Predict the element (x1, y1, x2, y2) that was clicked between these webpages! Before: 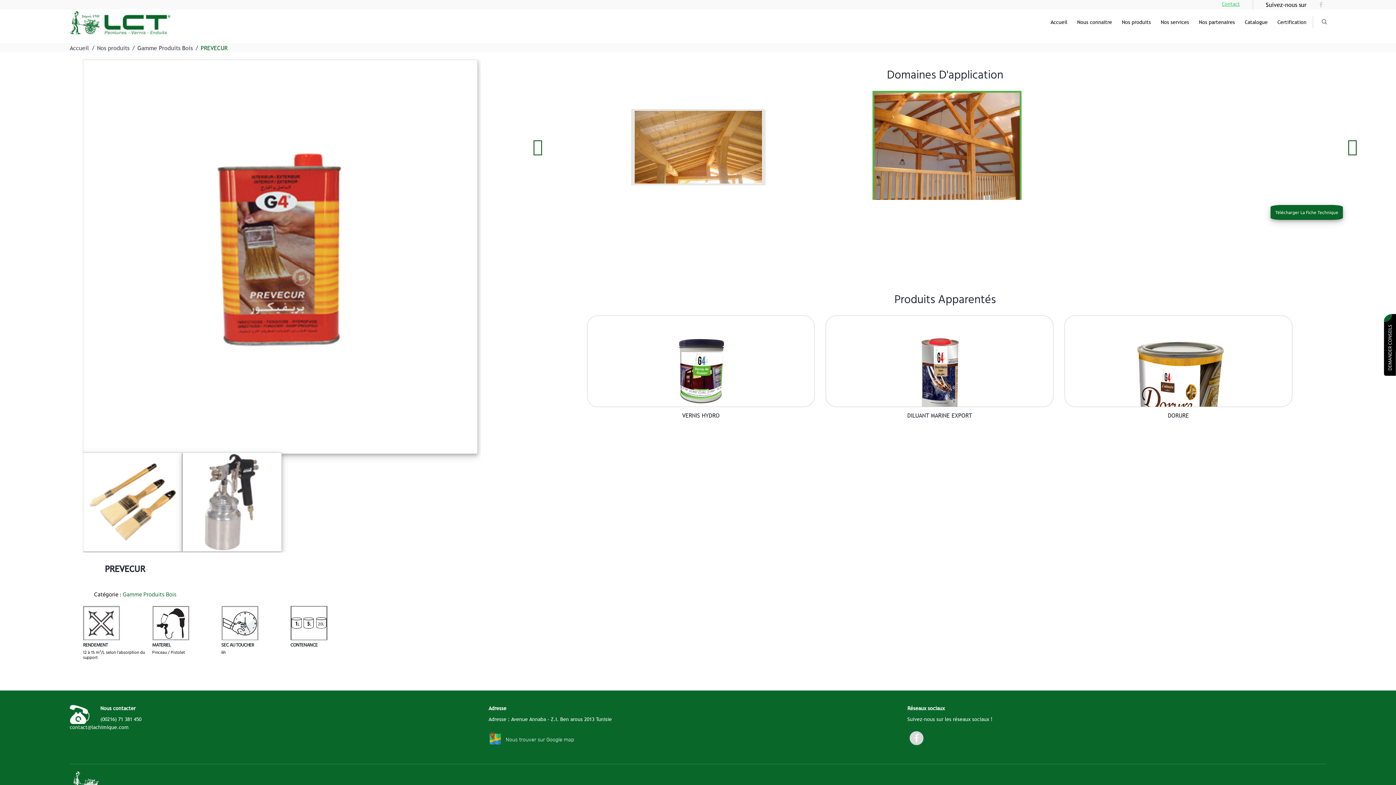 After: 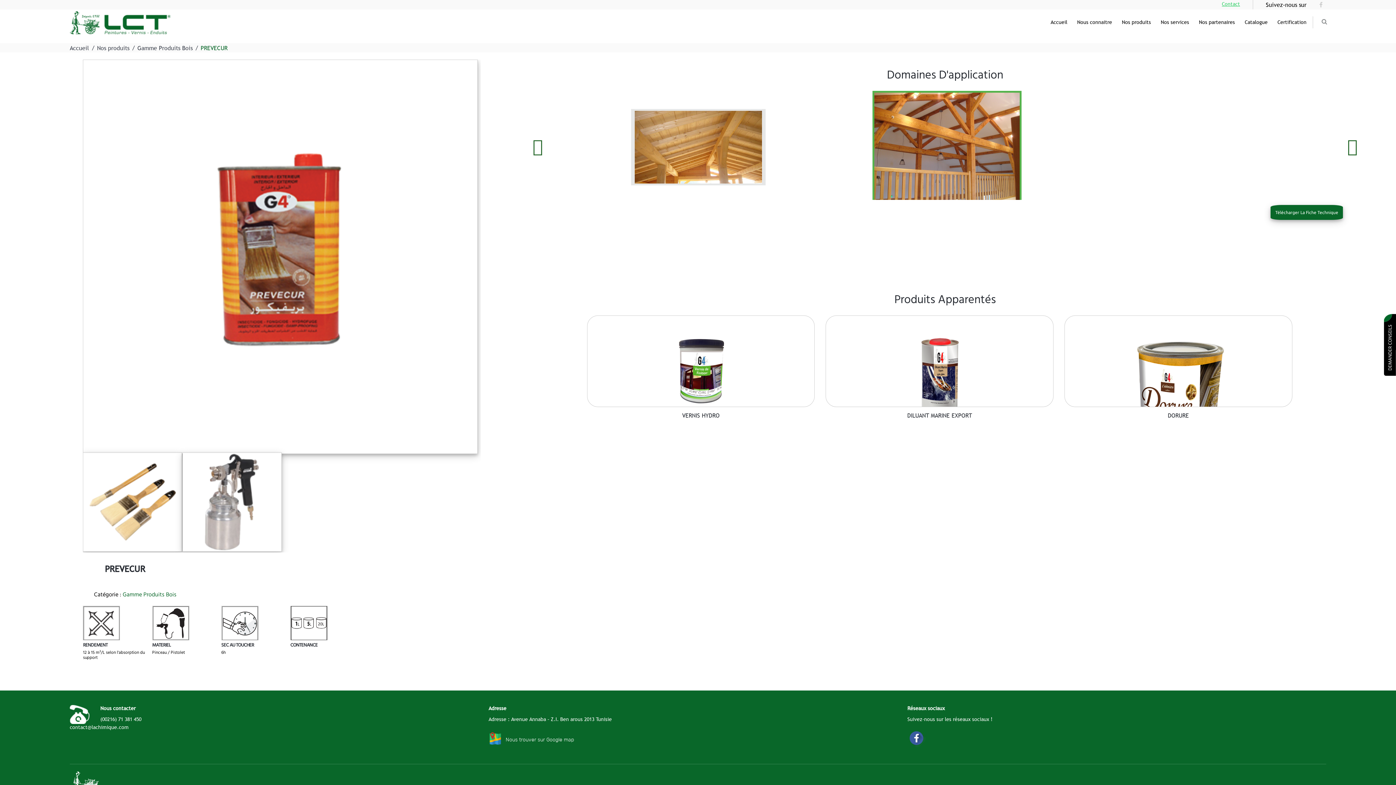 Action: bbox: (907, 729, 925, 747)